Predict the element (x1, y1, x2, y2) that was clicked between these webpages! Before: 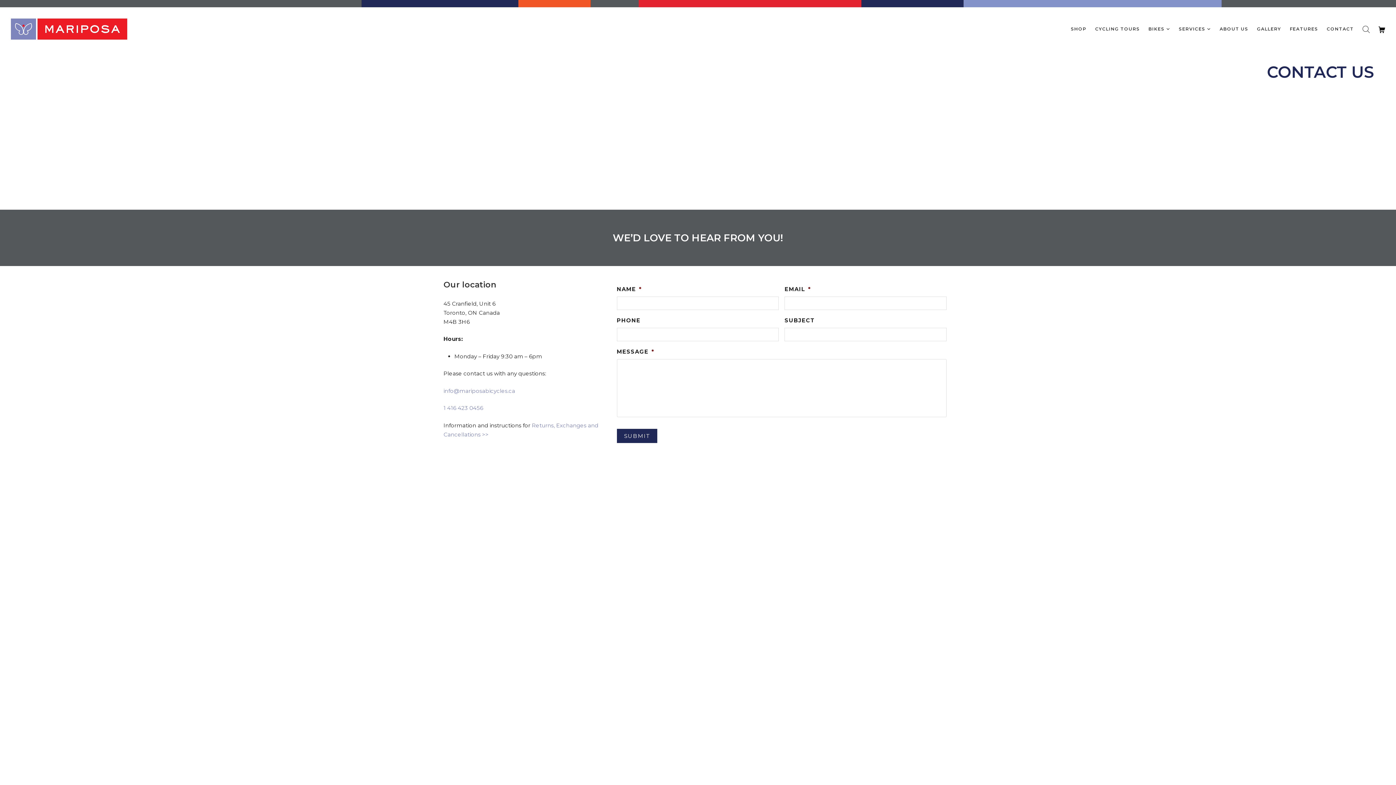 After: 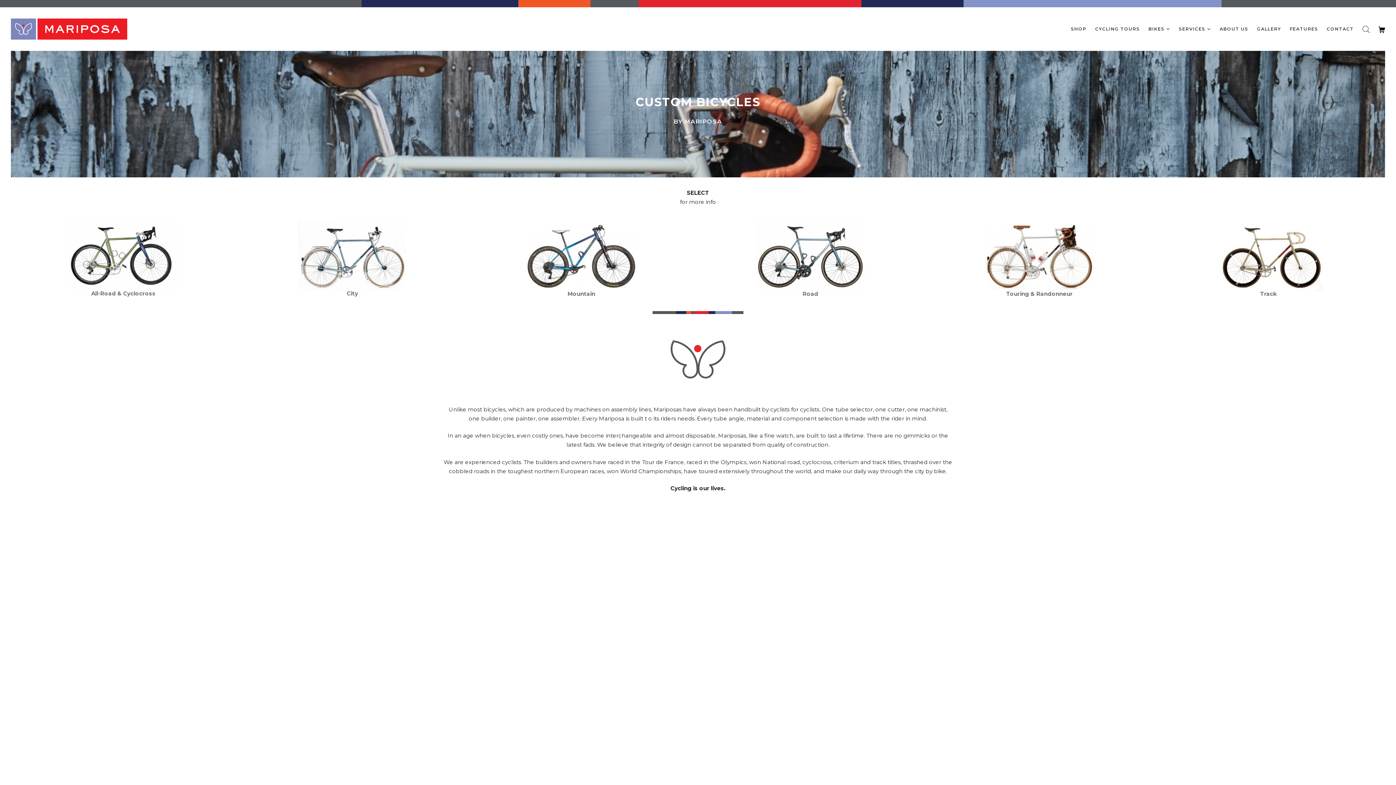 Action: label: BIKES bbox: (1148, 25, 1170, 32)